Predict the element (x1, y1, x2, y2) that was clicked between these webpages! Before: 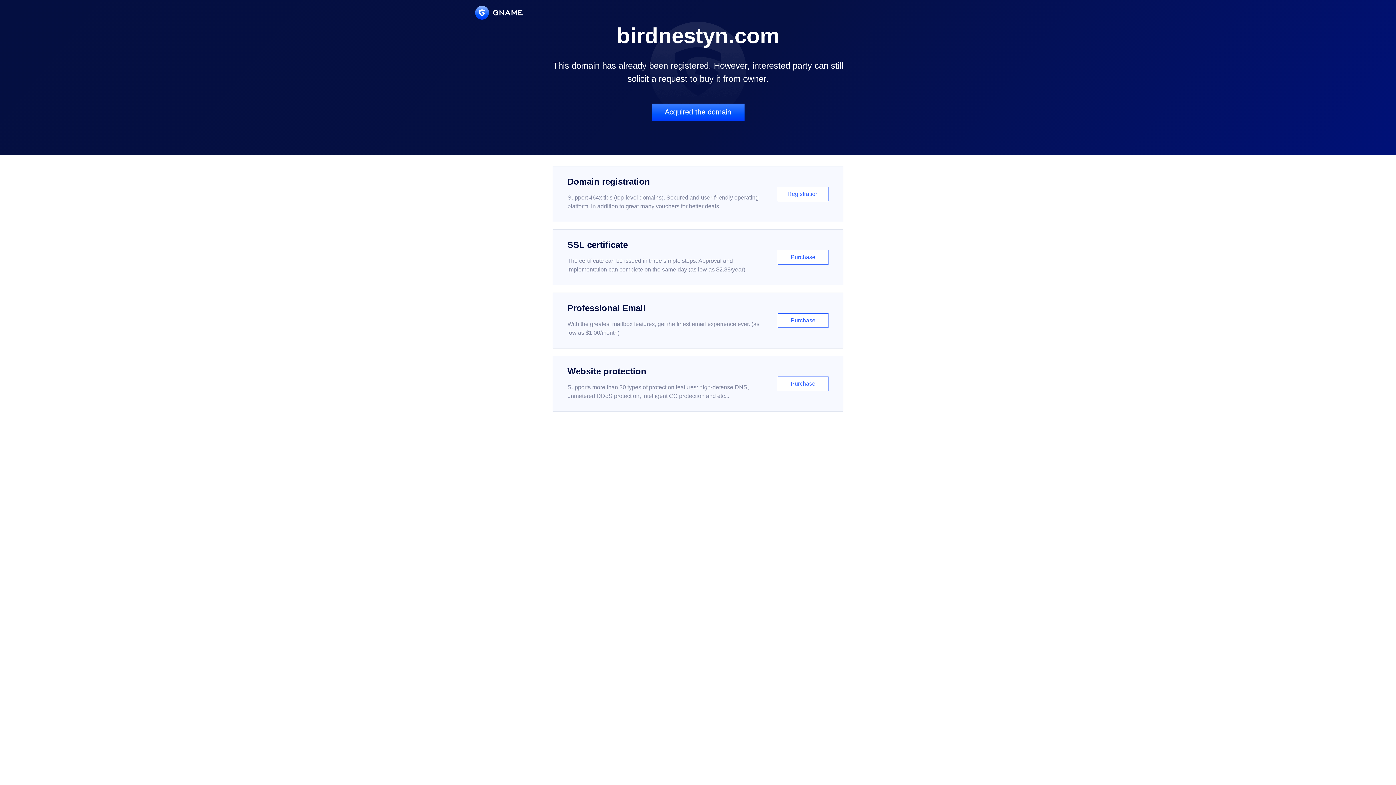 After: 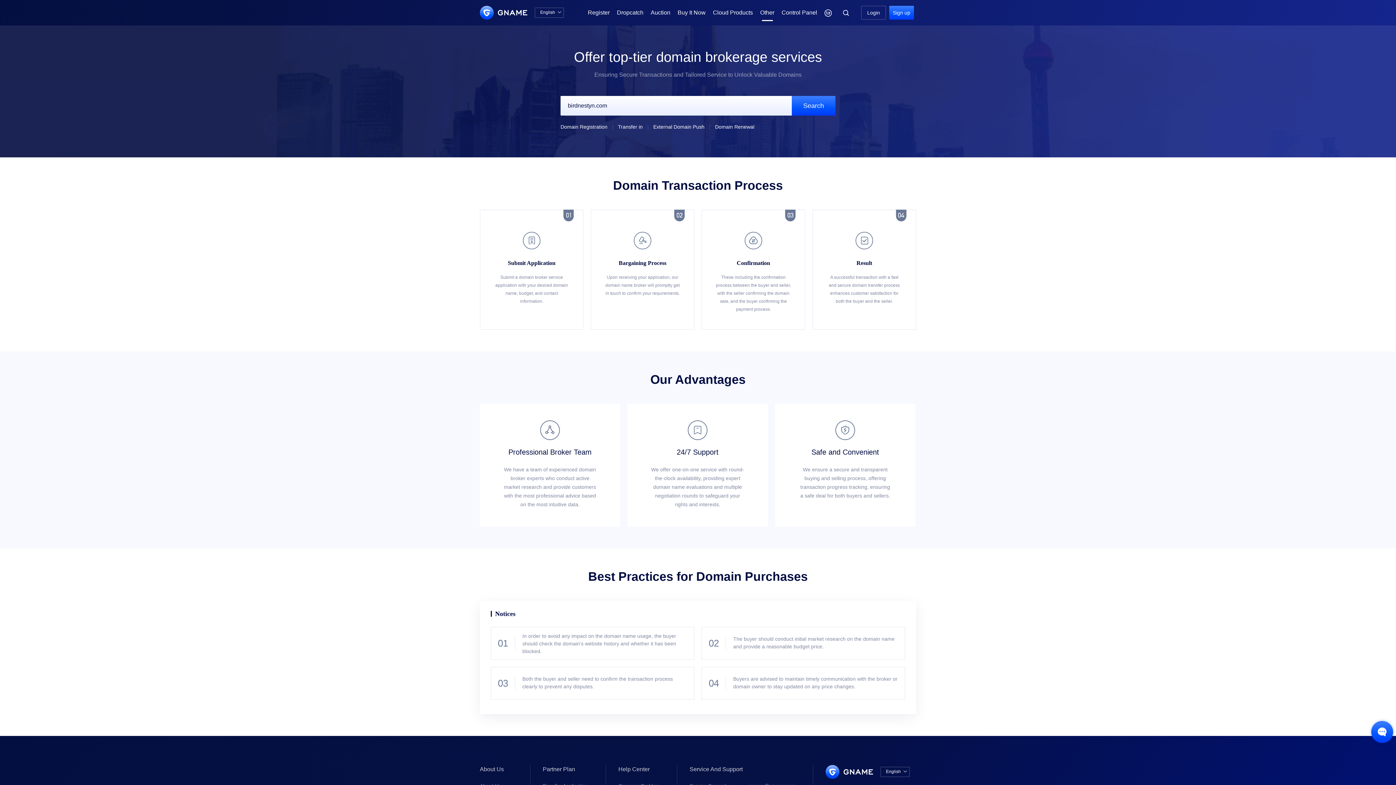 Action: label: Acquired the domain bbox: (651, 103, 744, 121)